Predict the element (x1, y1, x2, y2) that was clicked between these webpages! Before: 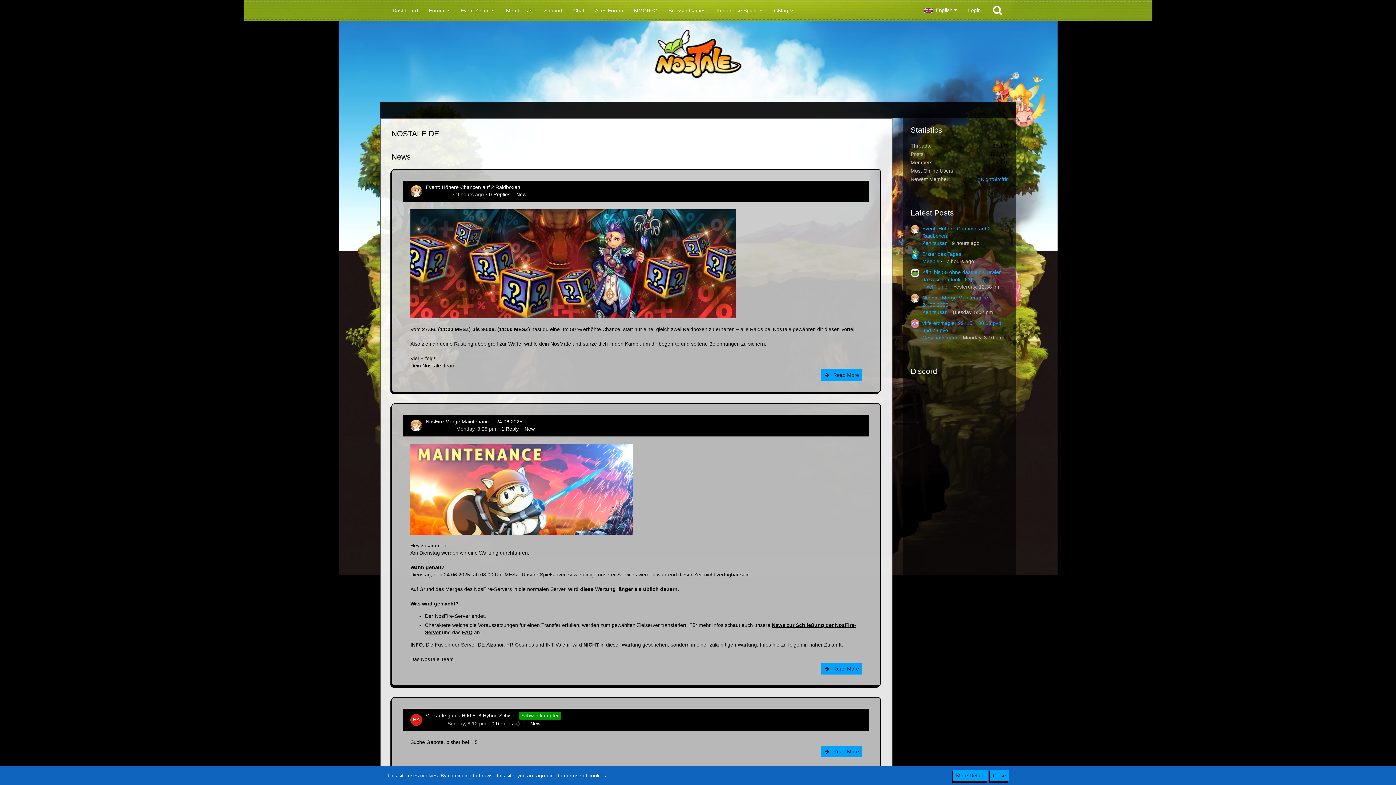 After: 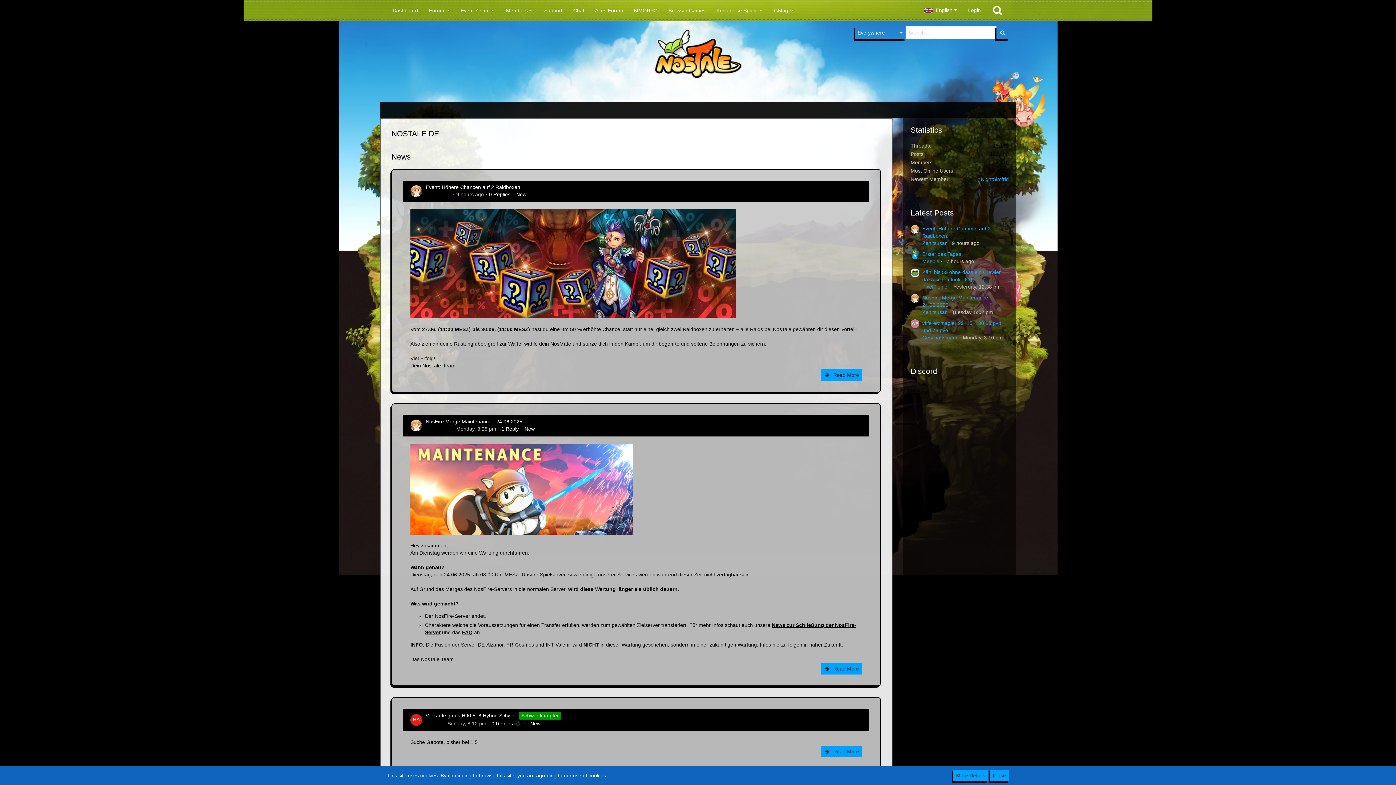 Action: bbox: (986, 1, 1009, 19)